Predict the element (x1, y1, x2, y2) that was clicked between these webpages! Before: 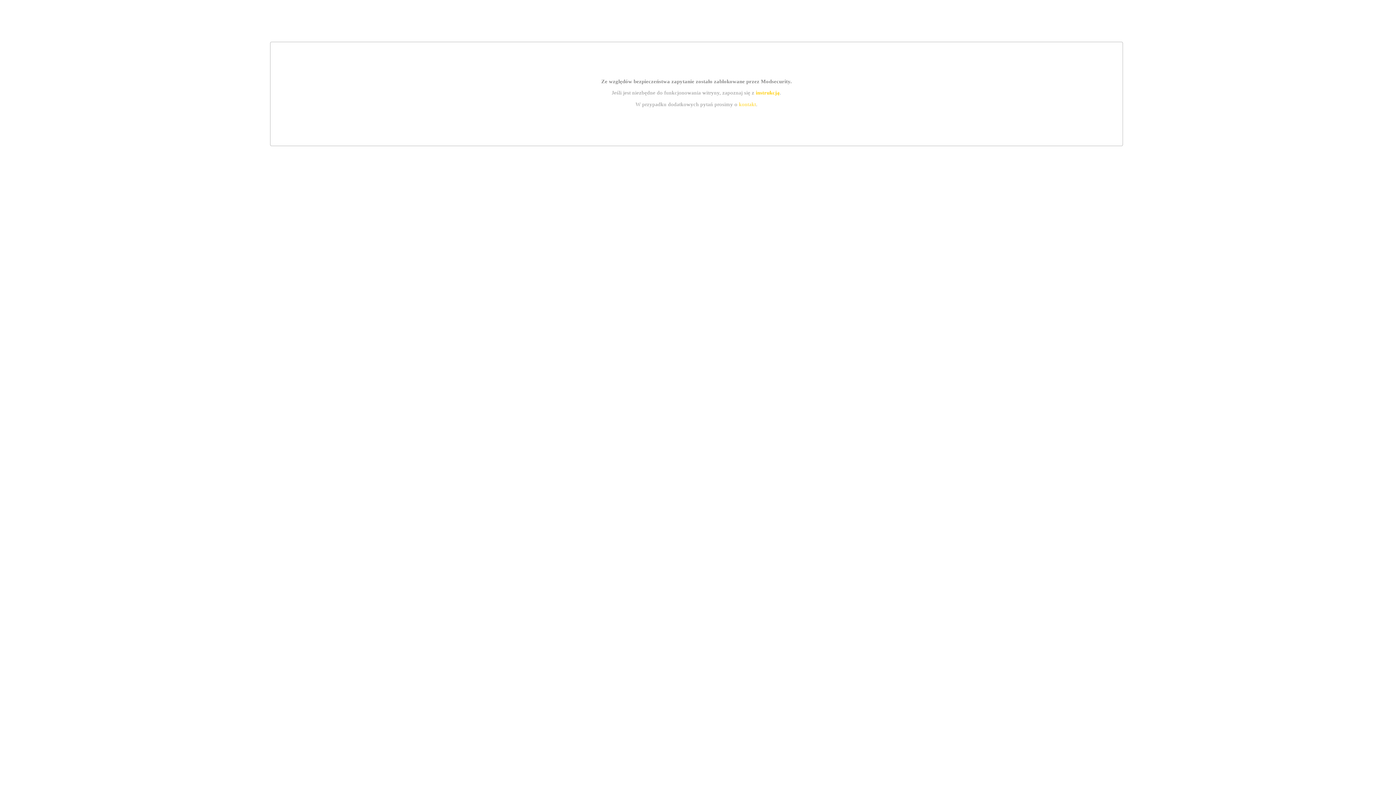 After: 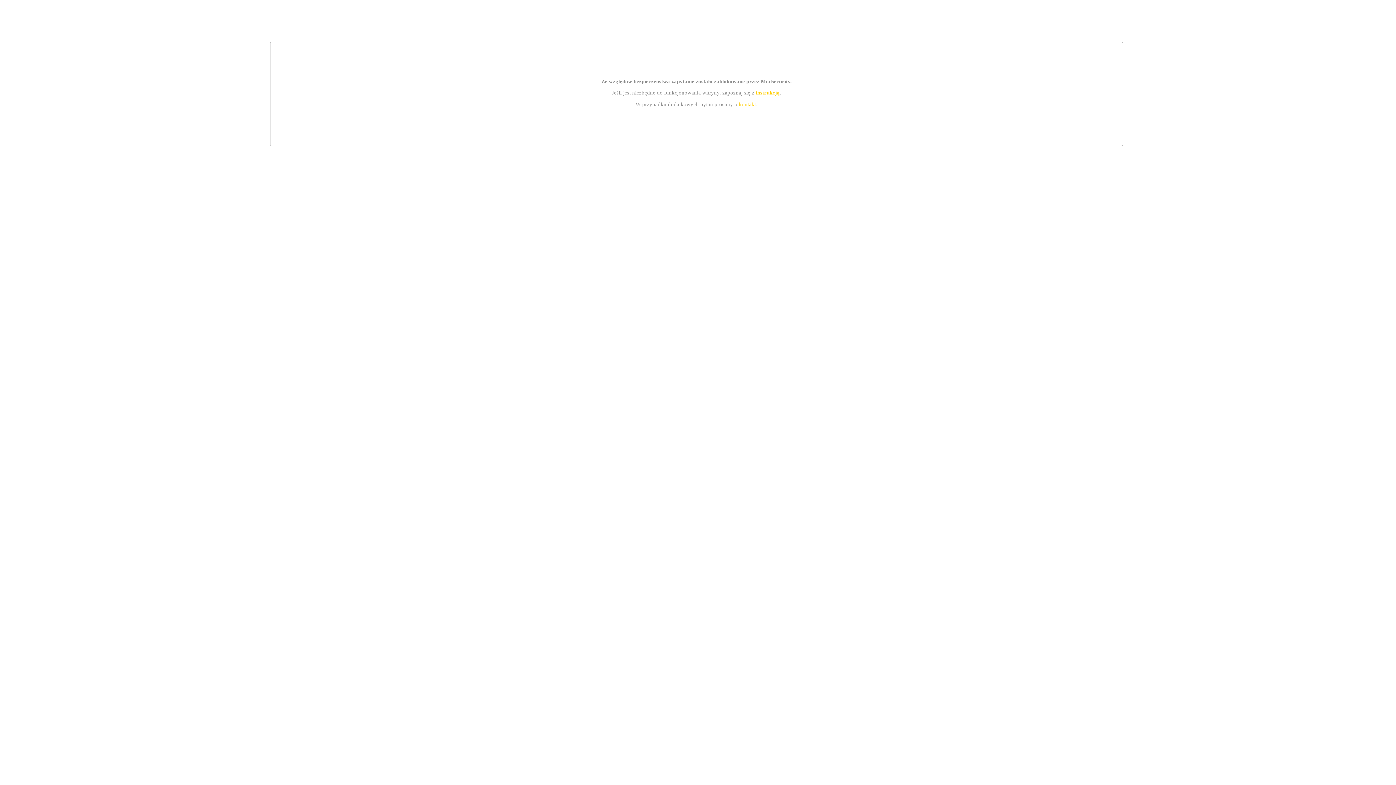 Action: bbox: (755, 89, 779, 95) label: instrukcją